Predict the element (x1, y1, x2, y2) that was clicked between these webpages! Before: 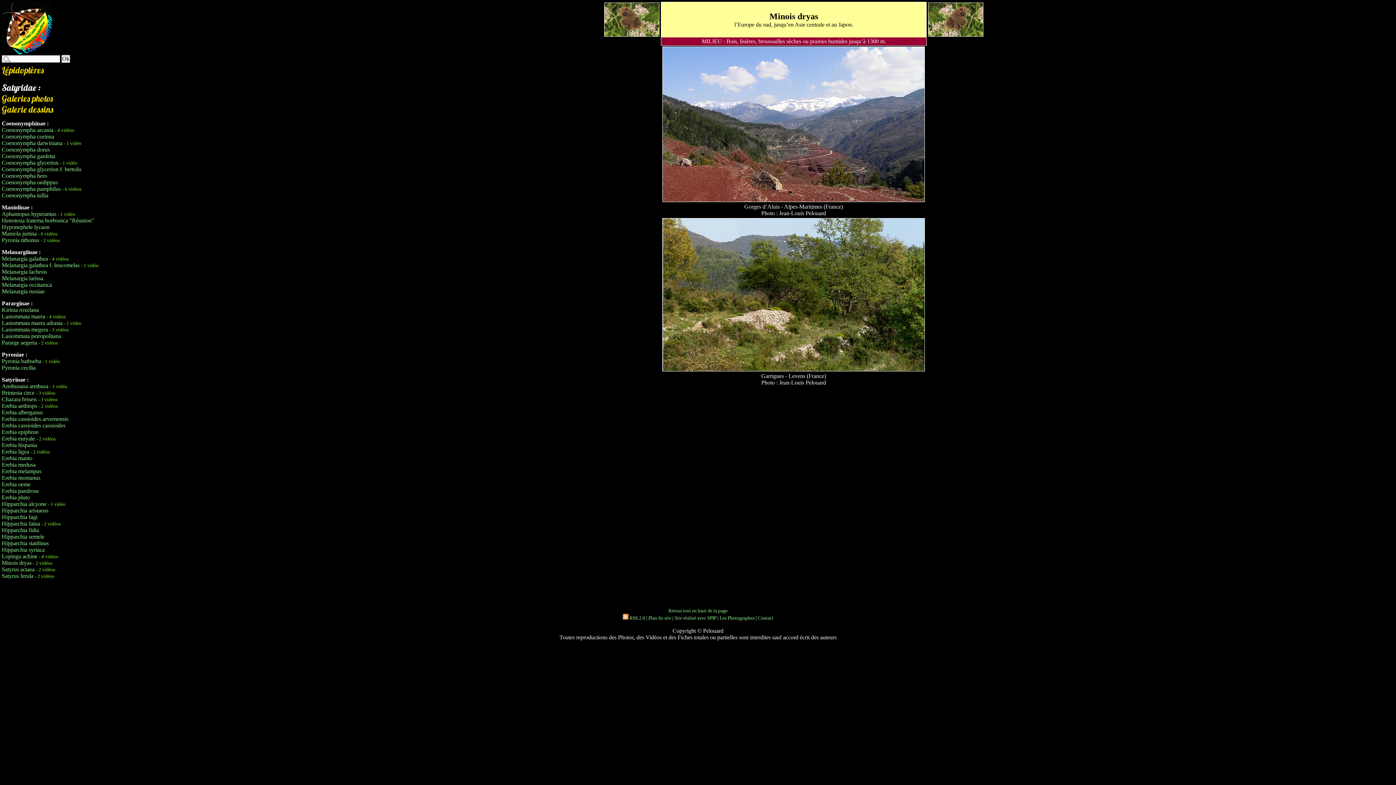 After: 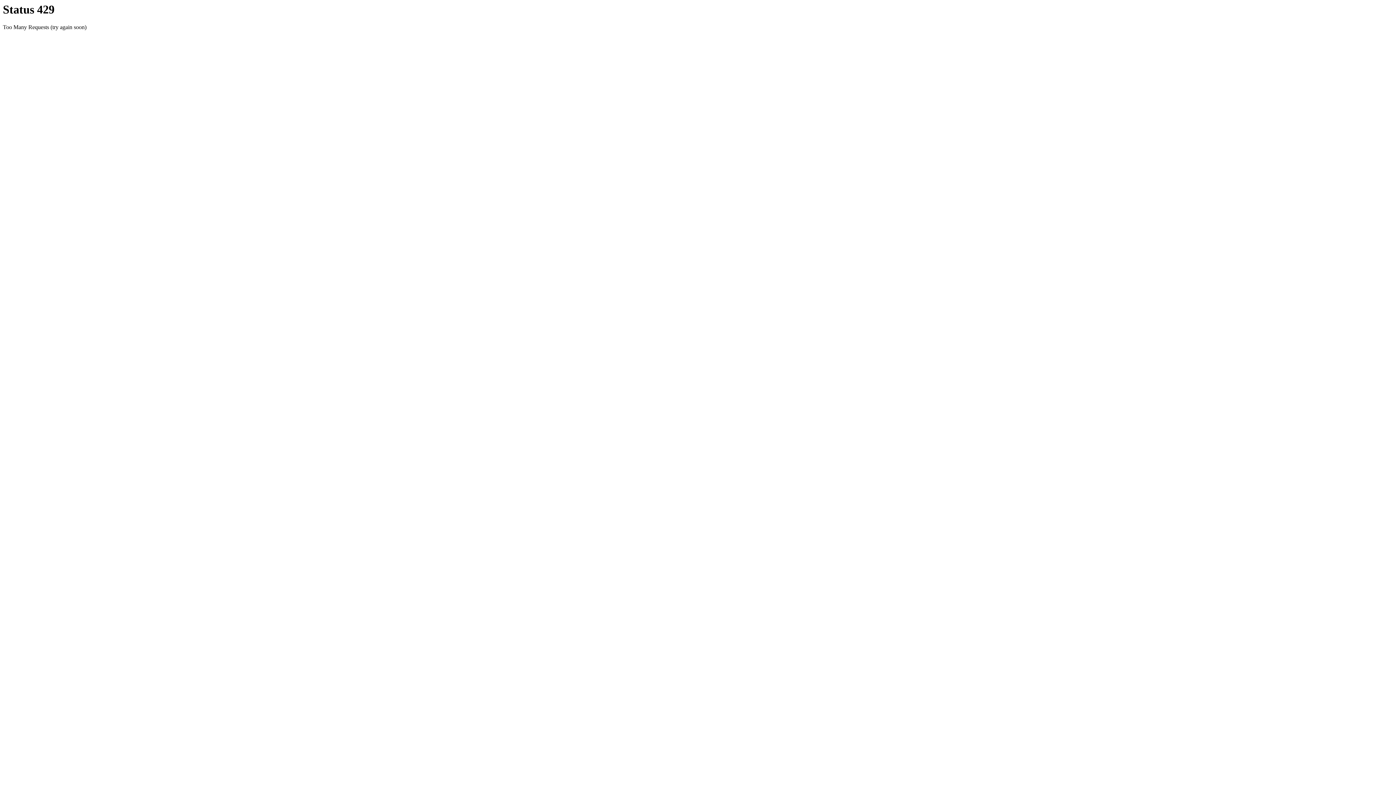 Action: bbox: (1, 553, 37, 559) label: Lopinga achine